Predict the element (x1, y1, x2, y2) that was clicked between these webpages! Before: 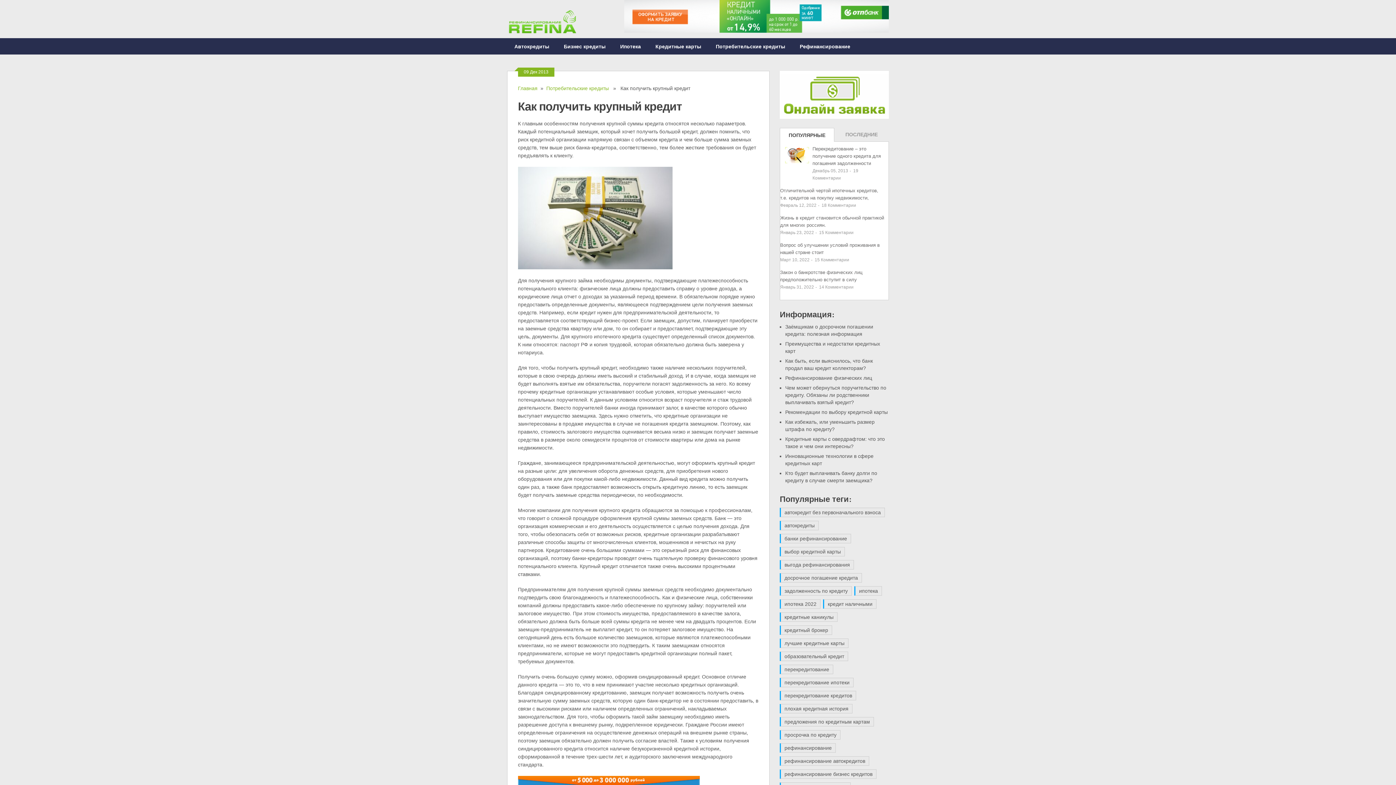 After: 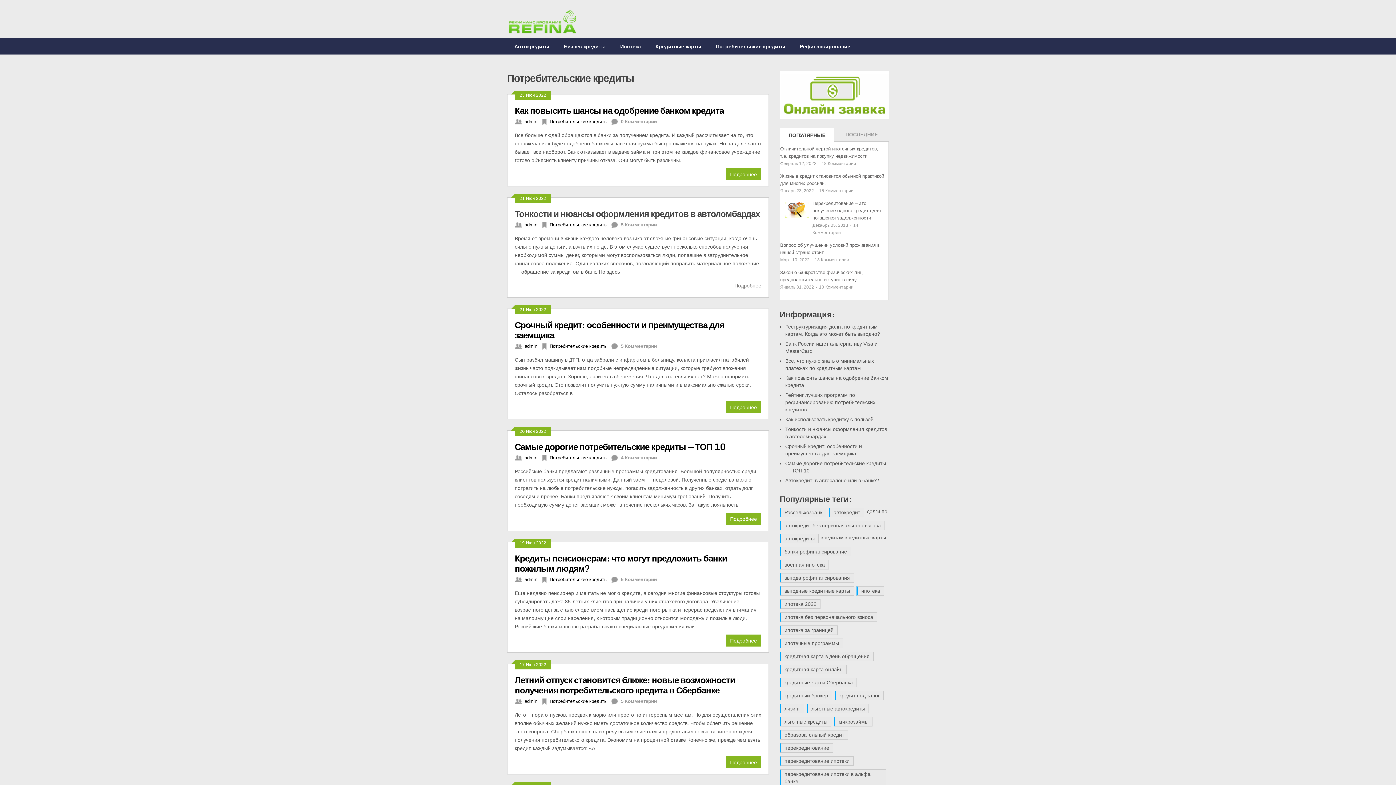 Action: label: Потребительские кредиты bbox: (546, 85, 609, 91)